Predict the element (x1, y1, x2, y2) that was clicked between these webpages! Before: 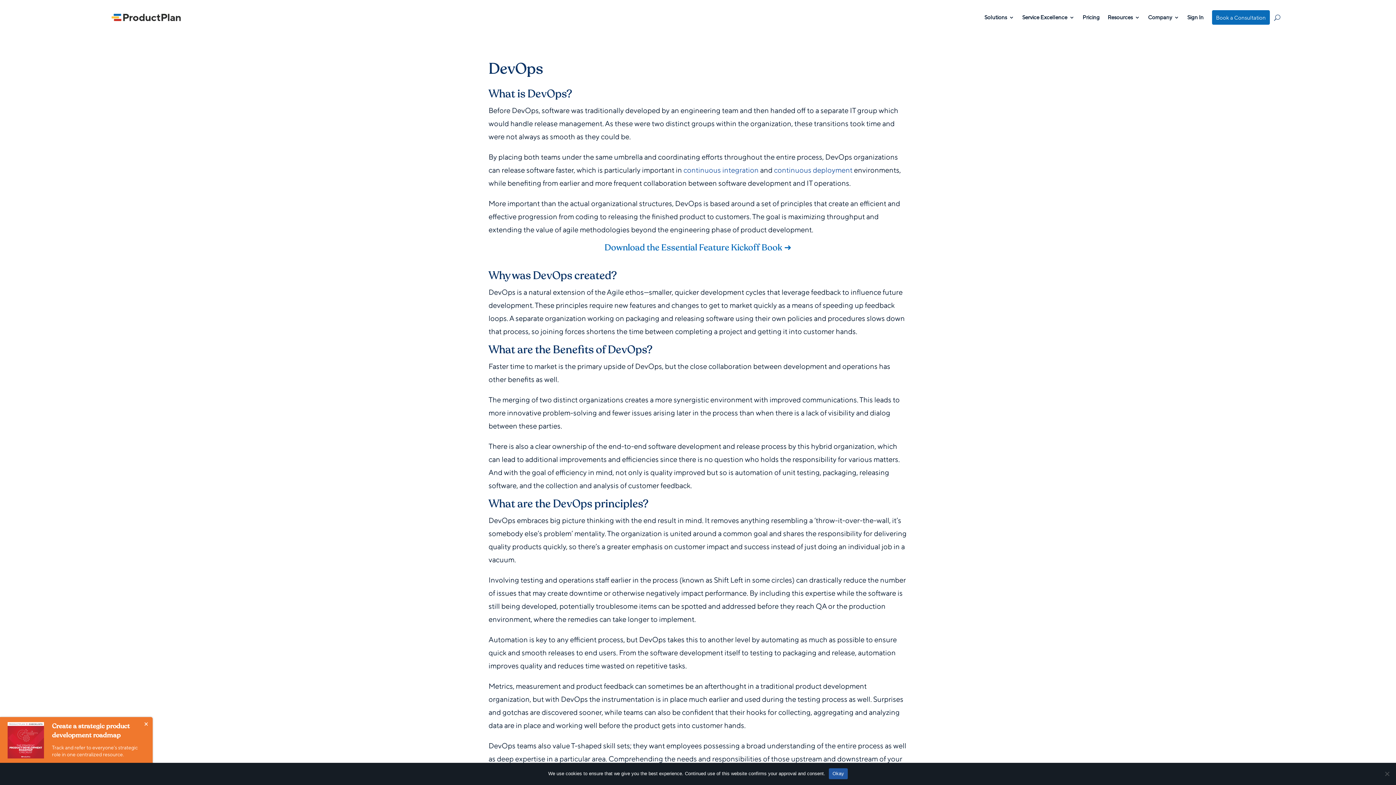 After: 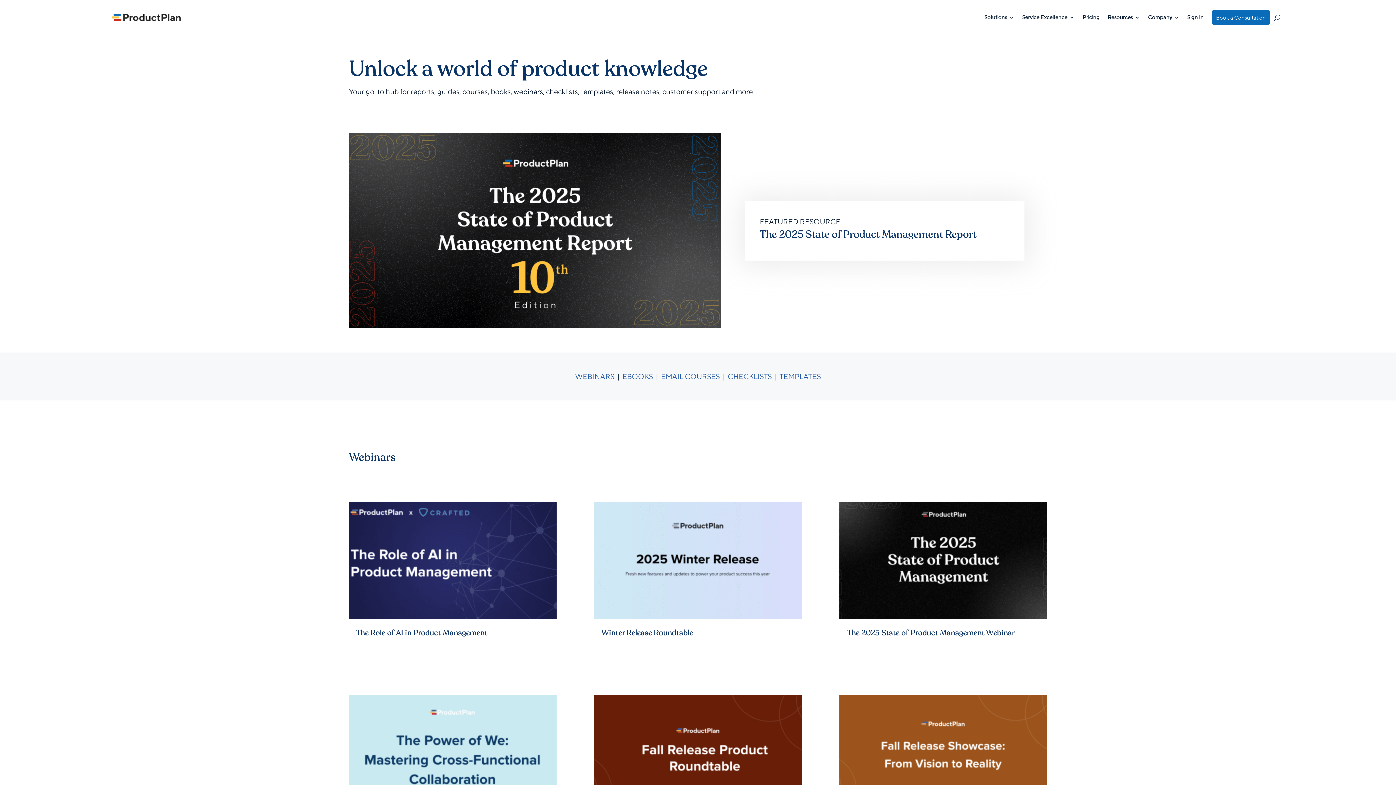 Action: label: Resources bbox: (1107, 3, 1140, 31)